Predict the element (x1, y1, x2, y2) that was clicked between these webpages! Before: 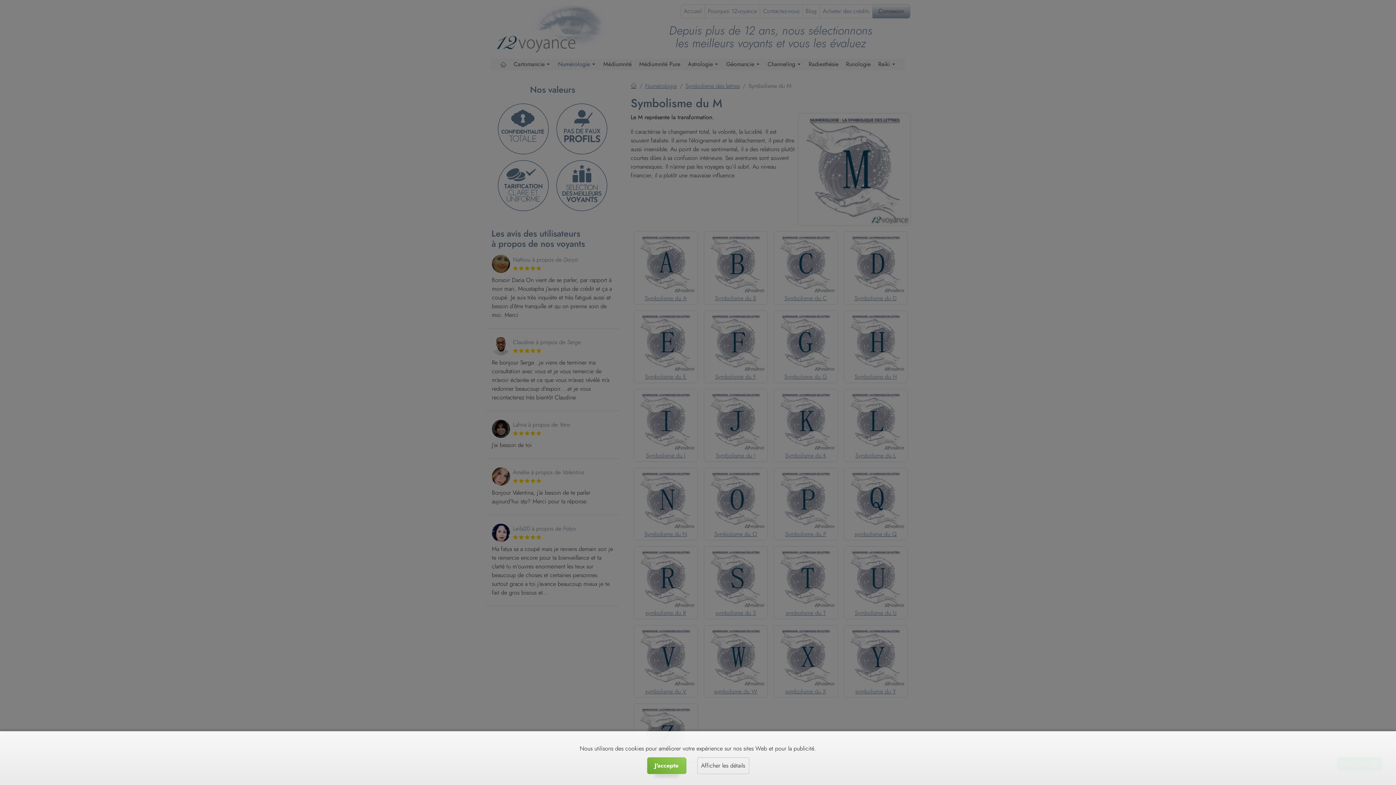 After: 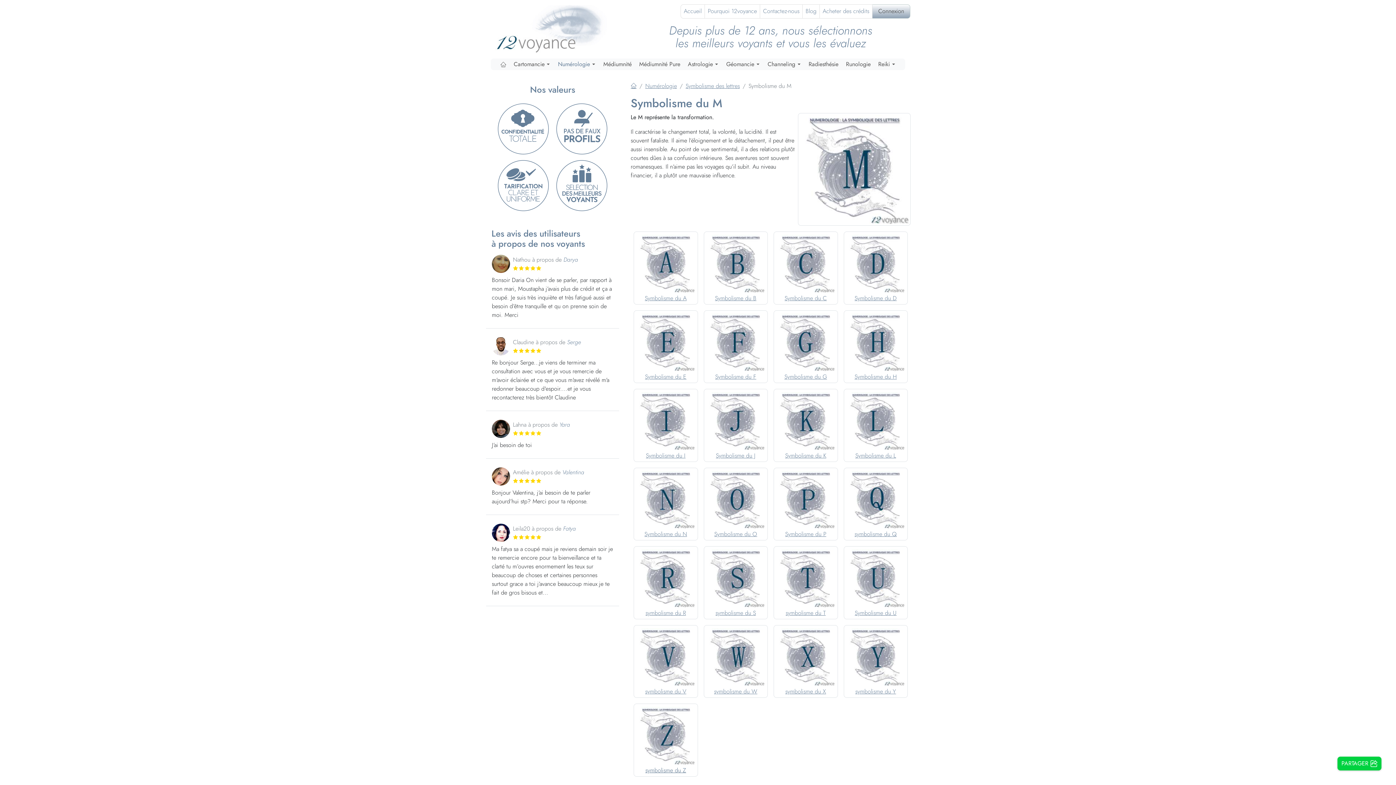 Action: bbox: (647, 757, 686, 774) label: J'accepte